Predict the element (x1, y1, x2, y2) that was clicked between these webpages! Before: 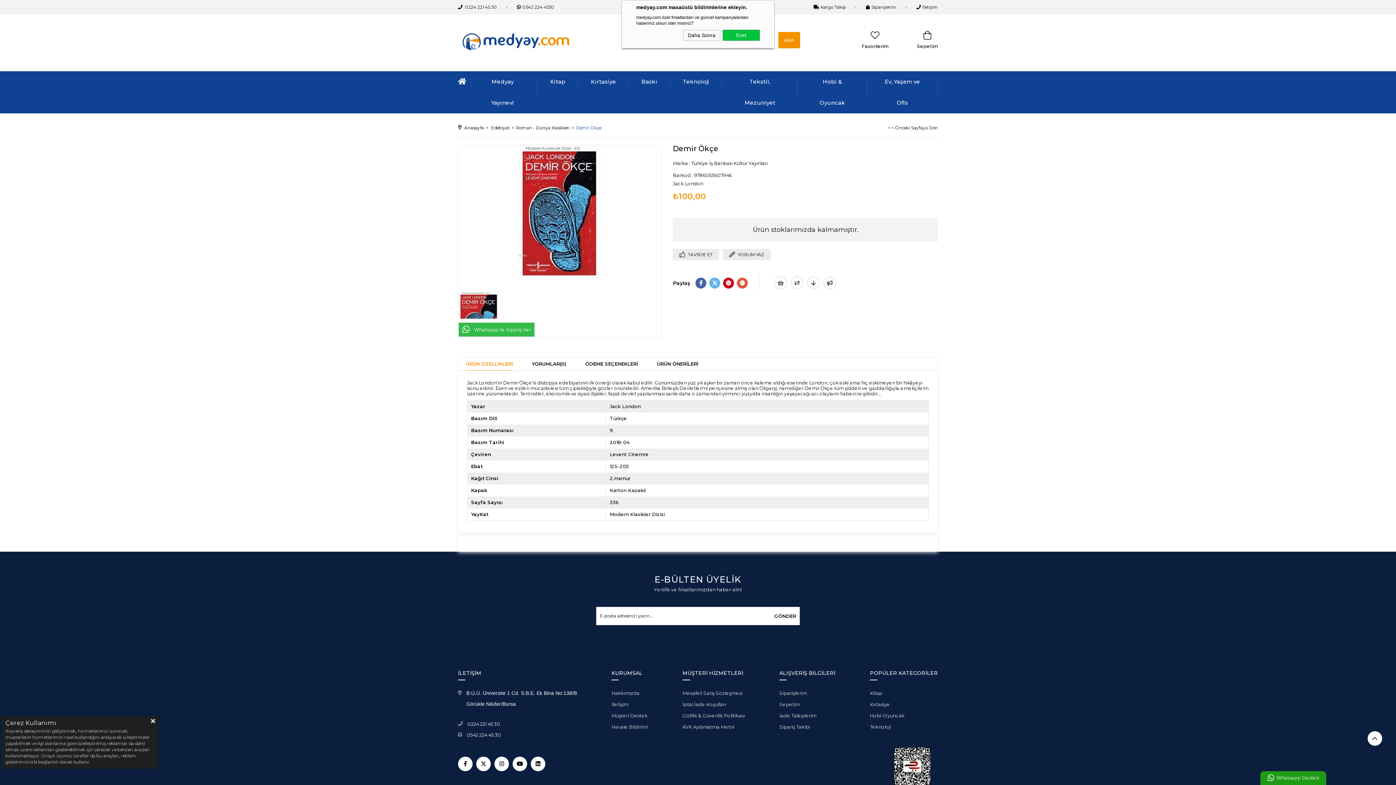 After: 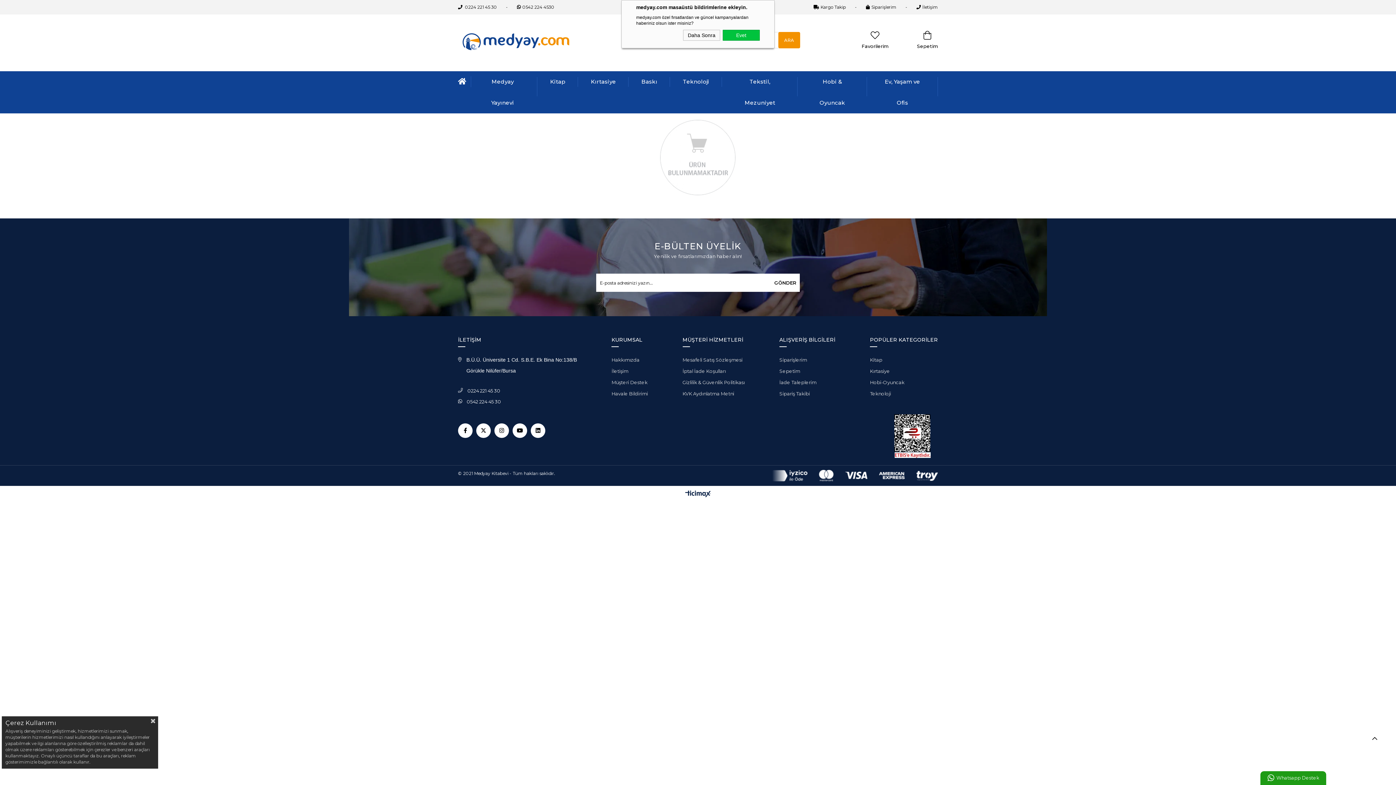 Action: bbox: (628, 71, 670, 92) label: Baskı